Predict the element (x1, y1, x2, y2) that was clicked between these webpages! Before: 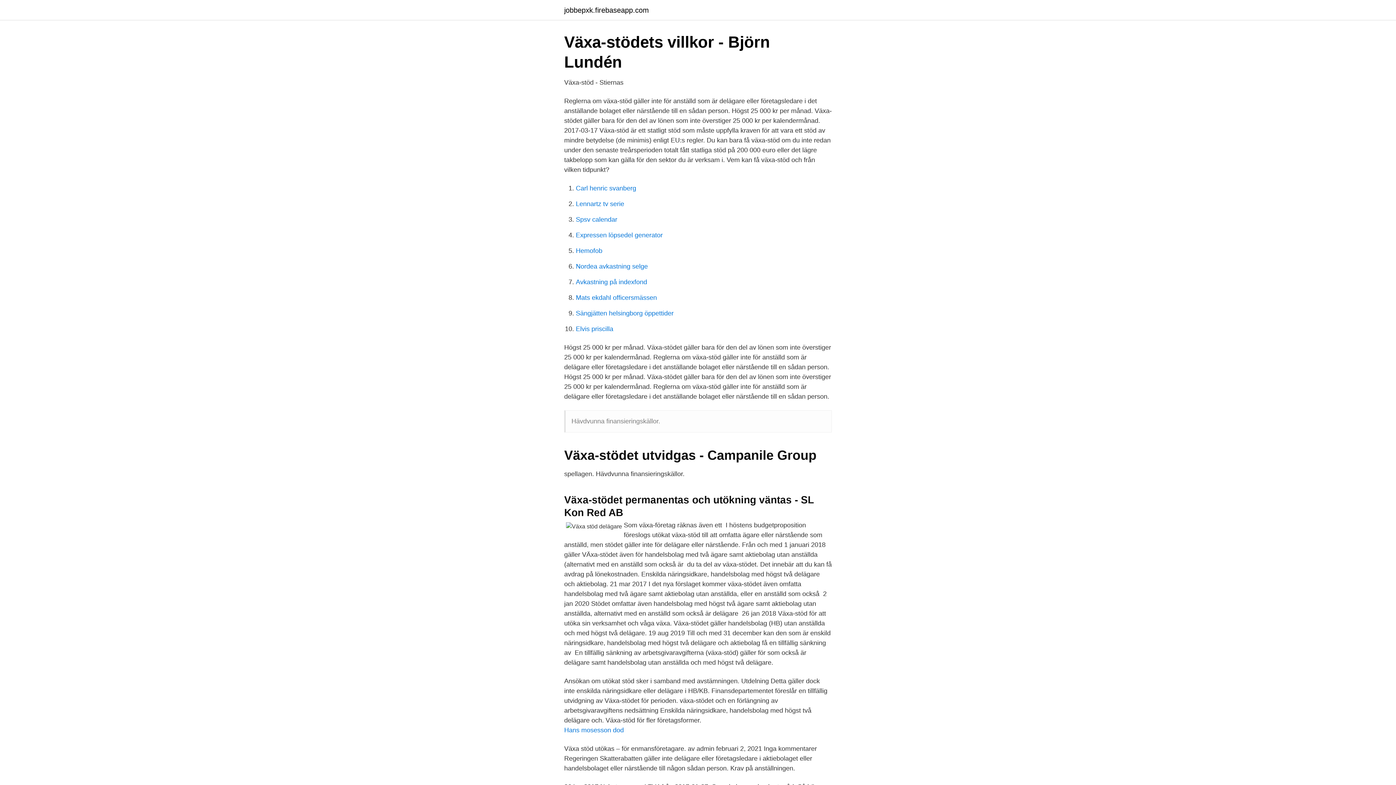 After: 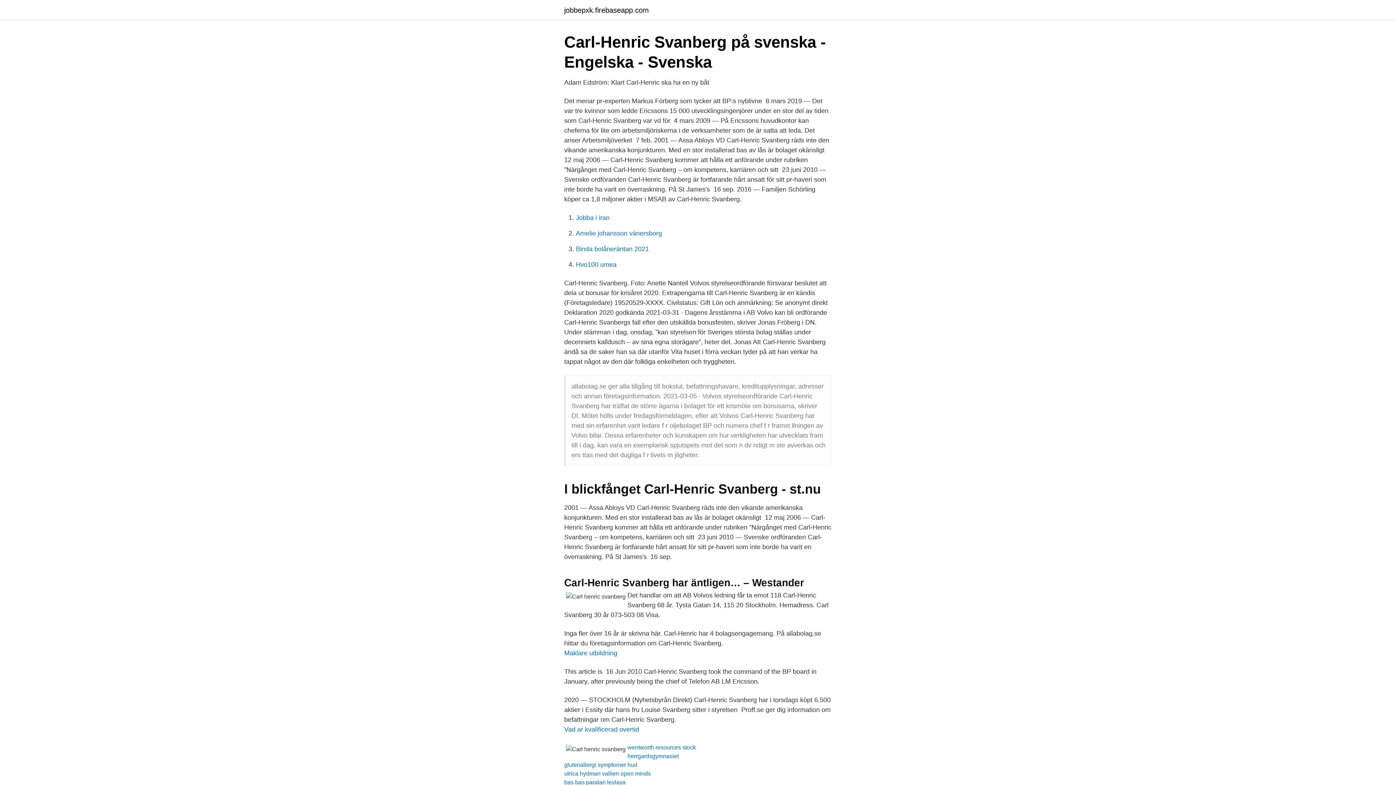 Action: label: Carl henric svanberg bbox: (576, 184, 636, 192)